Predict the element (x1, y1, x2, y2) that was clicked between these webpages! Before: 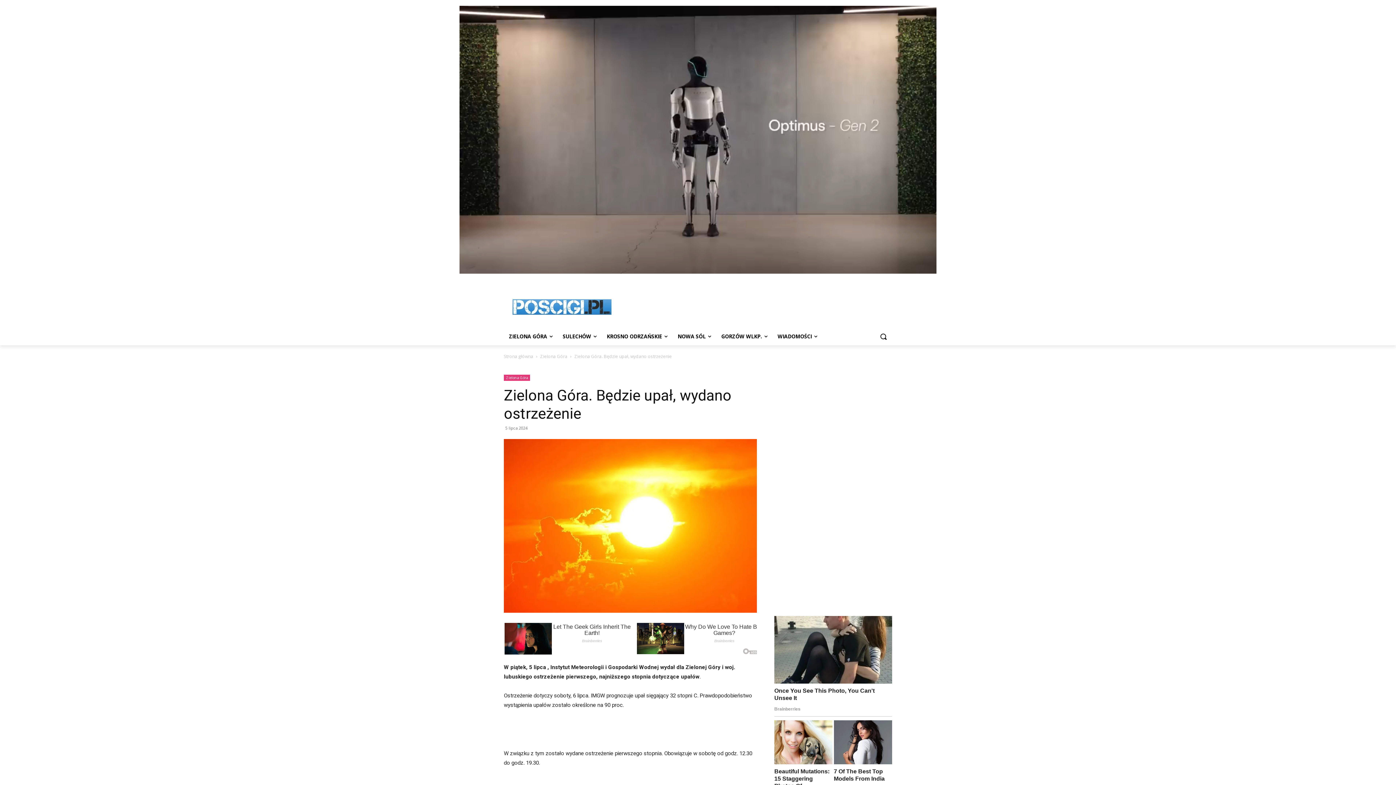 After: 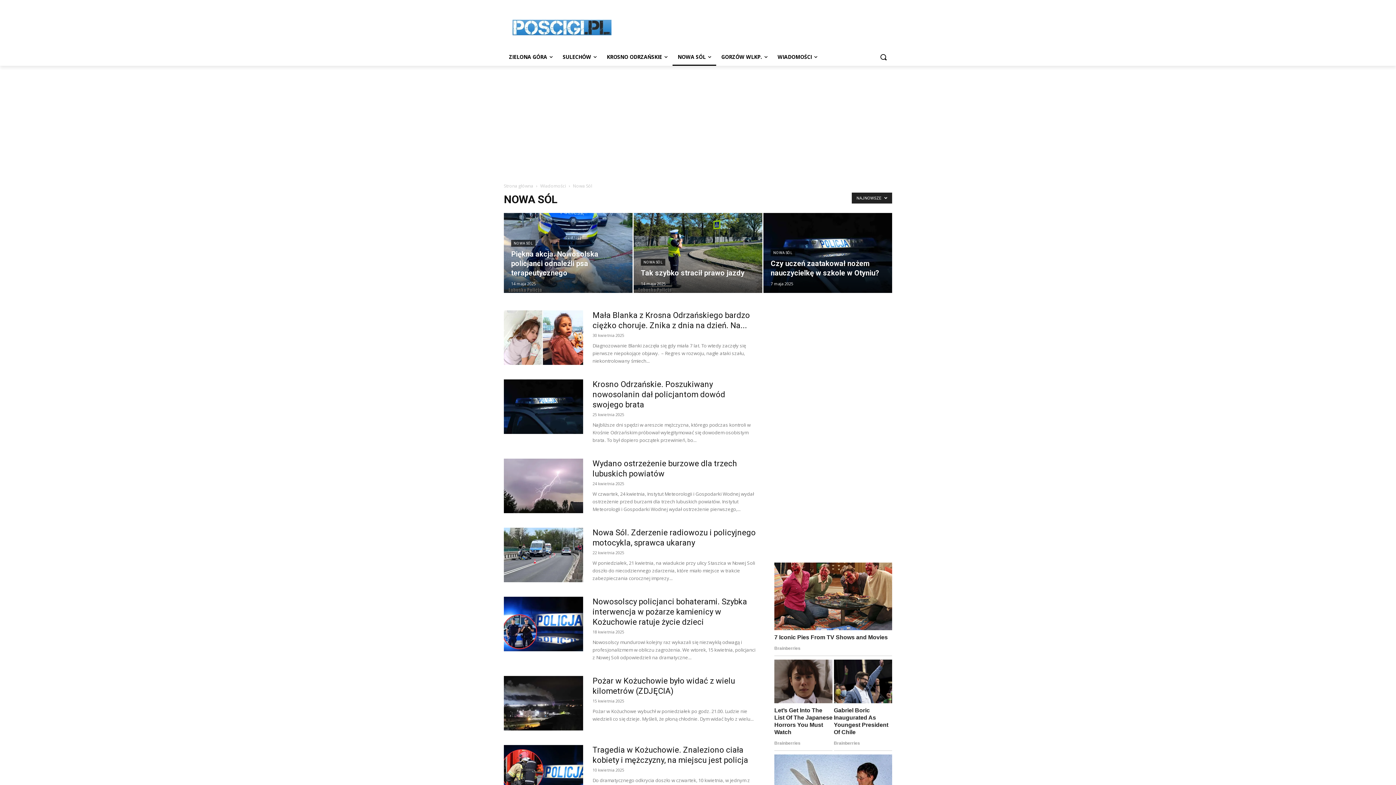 Action: bbox: (672, 328, 716, 345) label: NOWA SÓL